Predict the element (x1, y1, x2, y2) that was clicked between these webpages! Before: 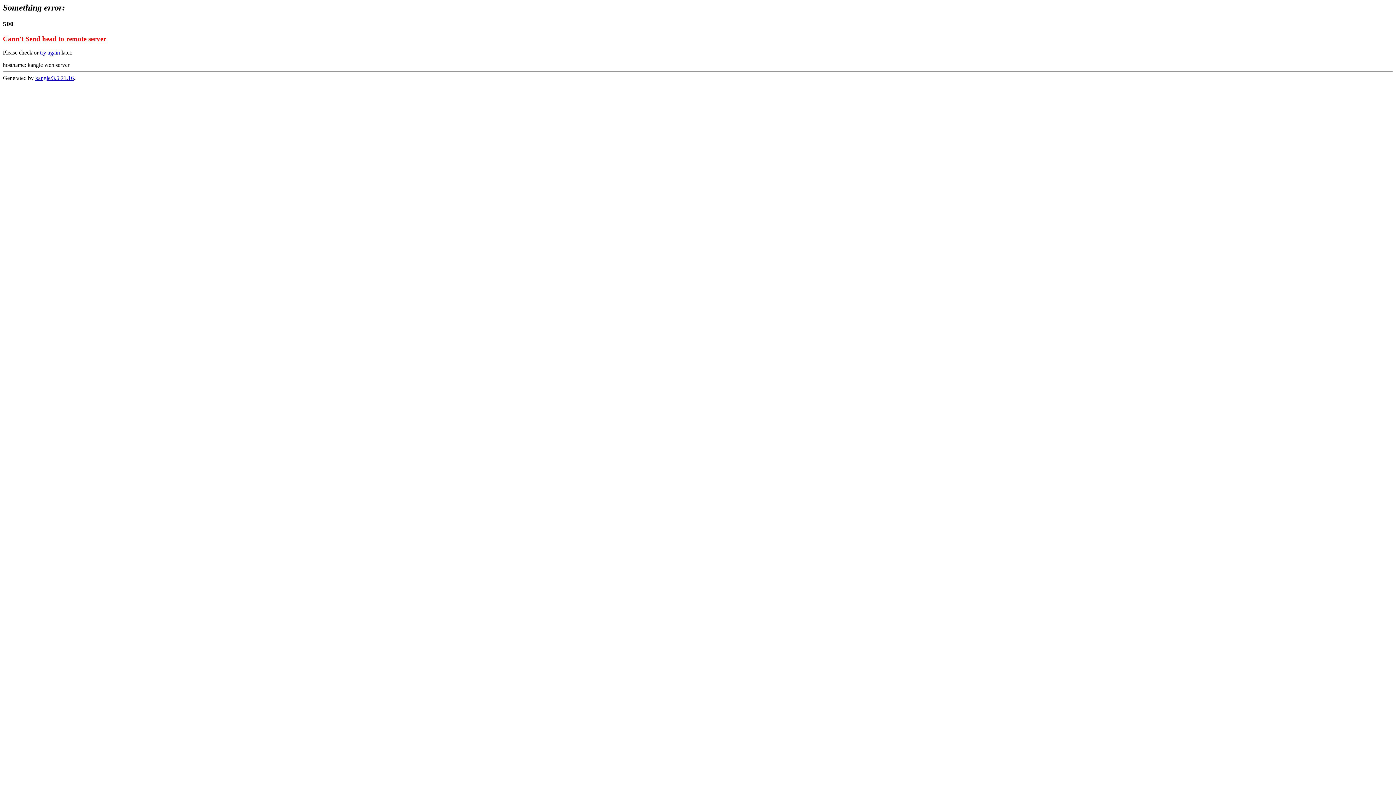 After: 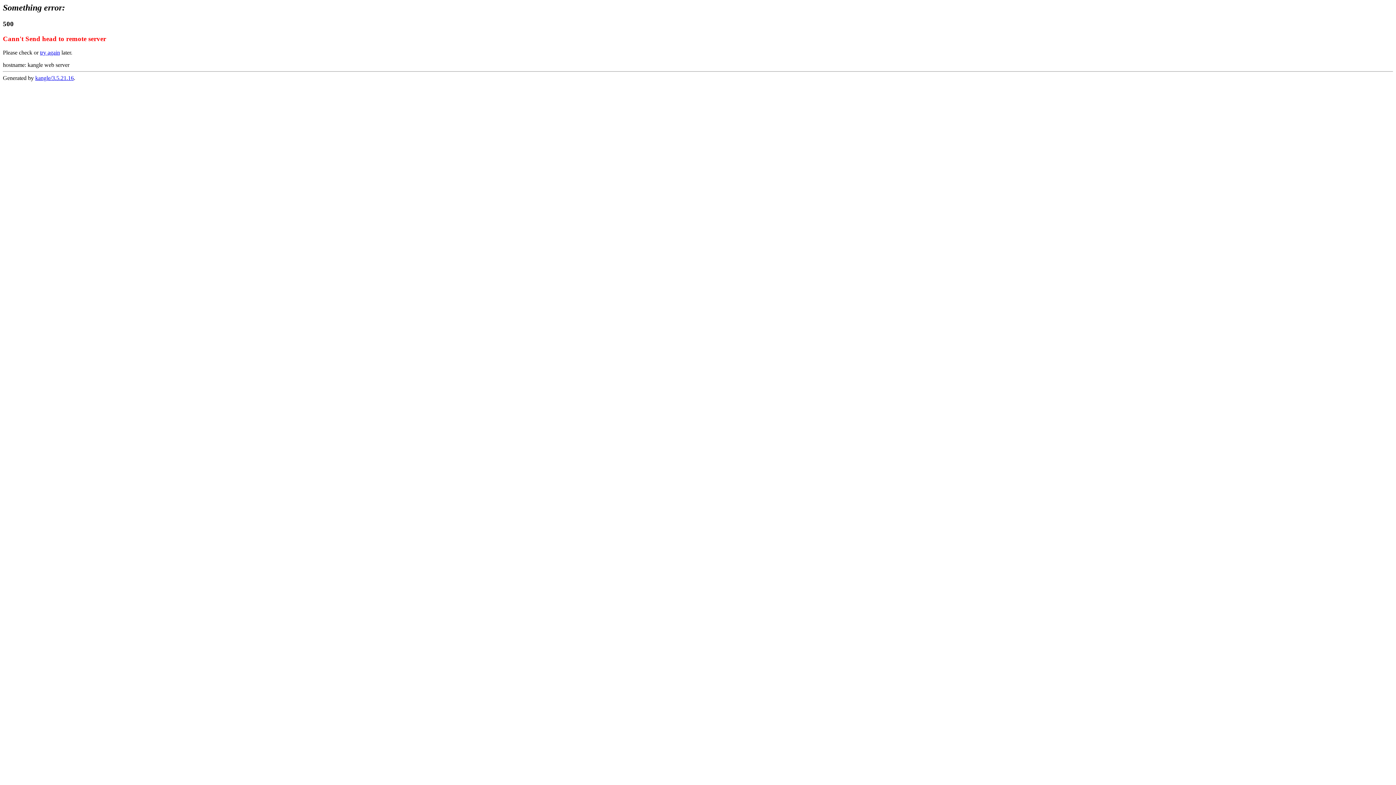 Action: label: kangle/3.5.21.16 bbox: (35, 75, 73, 81)